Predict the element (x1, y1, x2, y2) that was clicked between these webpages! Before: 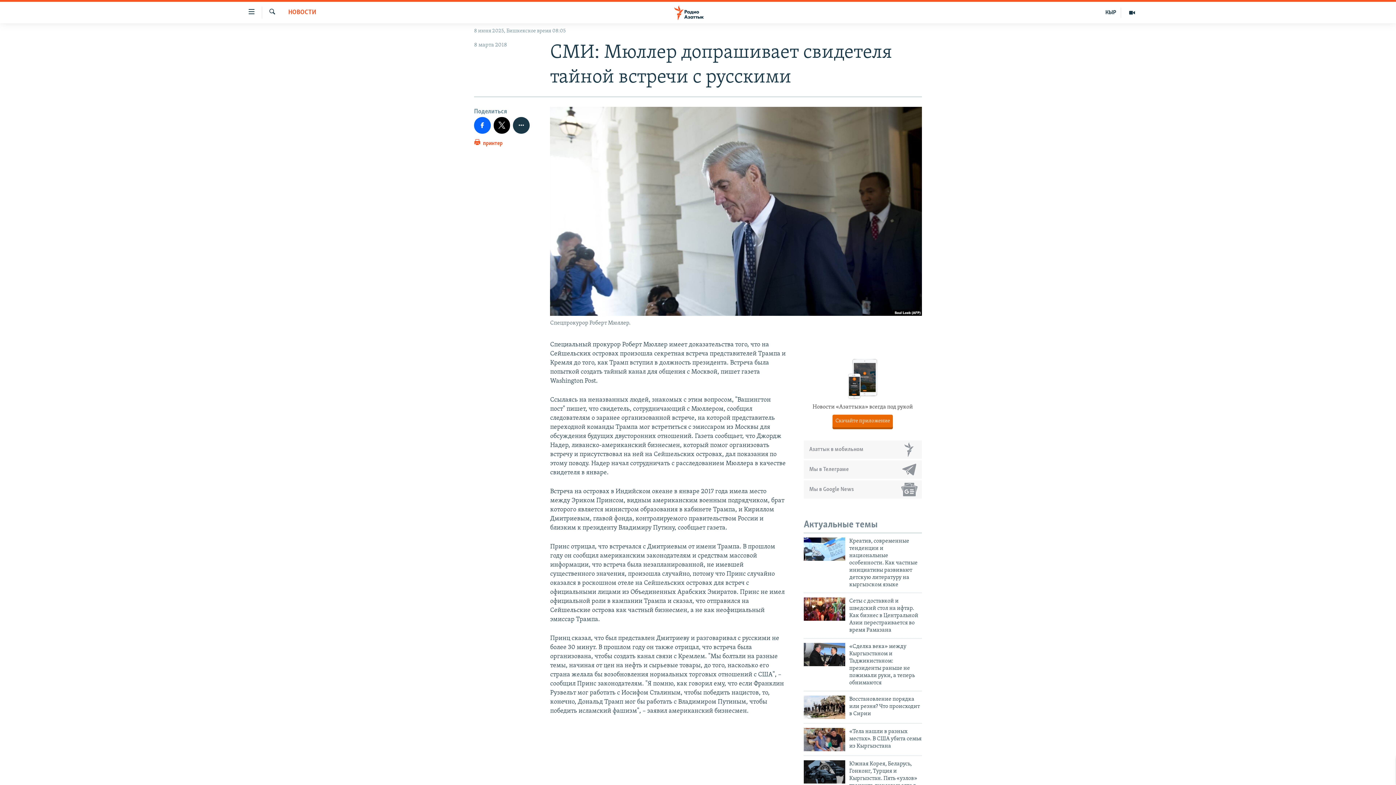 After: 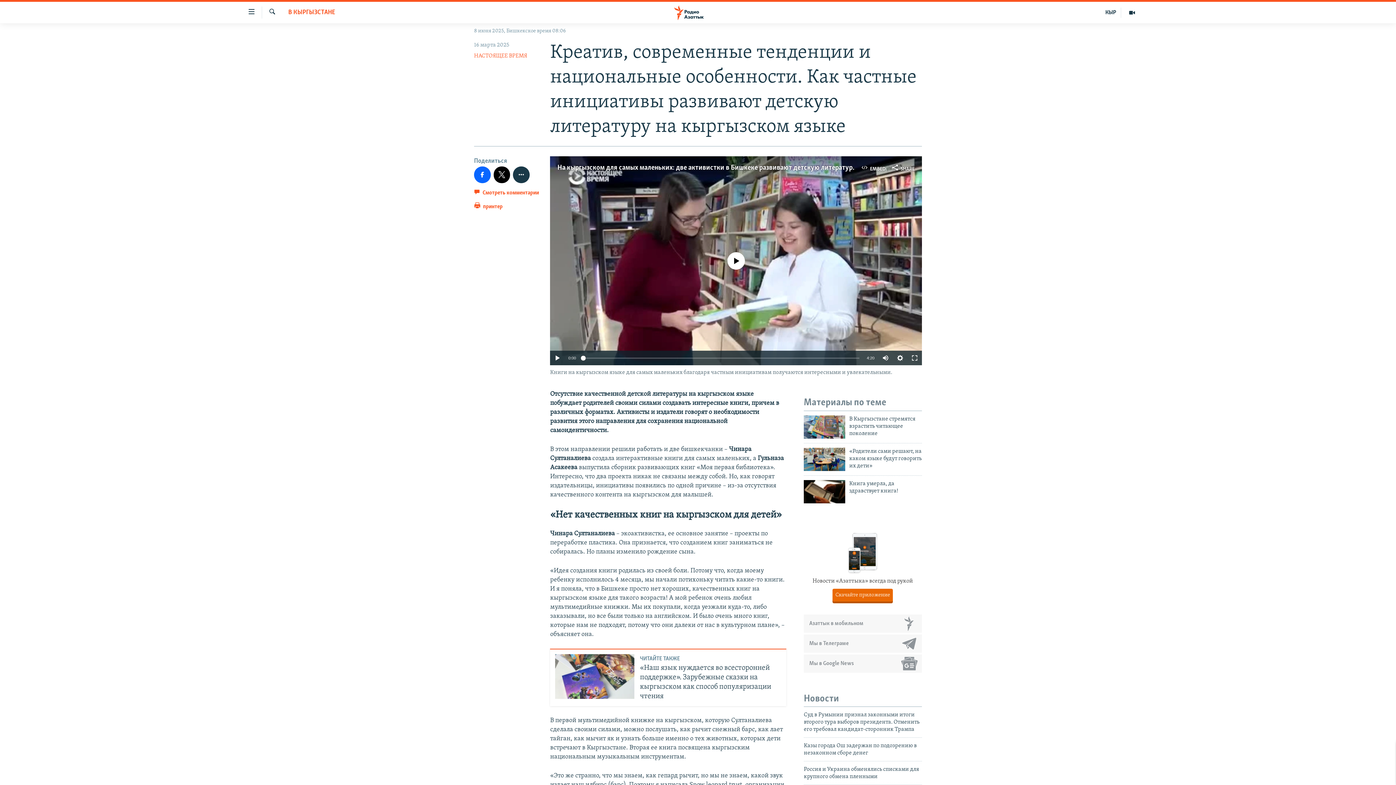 Action: label: Креатив, современные тенденции и национальные особенности. Как частные инициативы развивают детскую литературу на кыргызском языке bbox: (849, 537, 922, 592)